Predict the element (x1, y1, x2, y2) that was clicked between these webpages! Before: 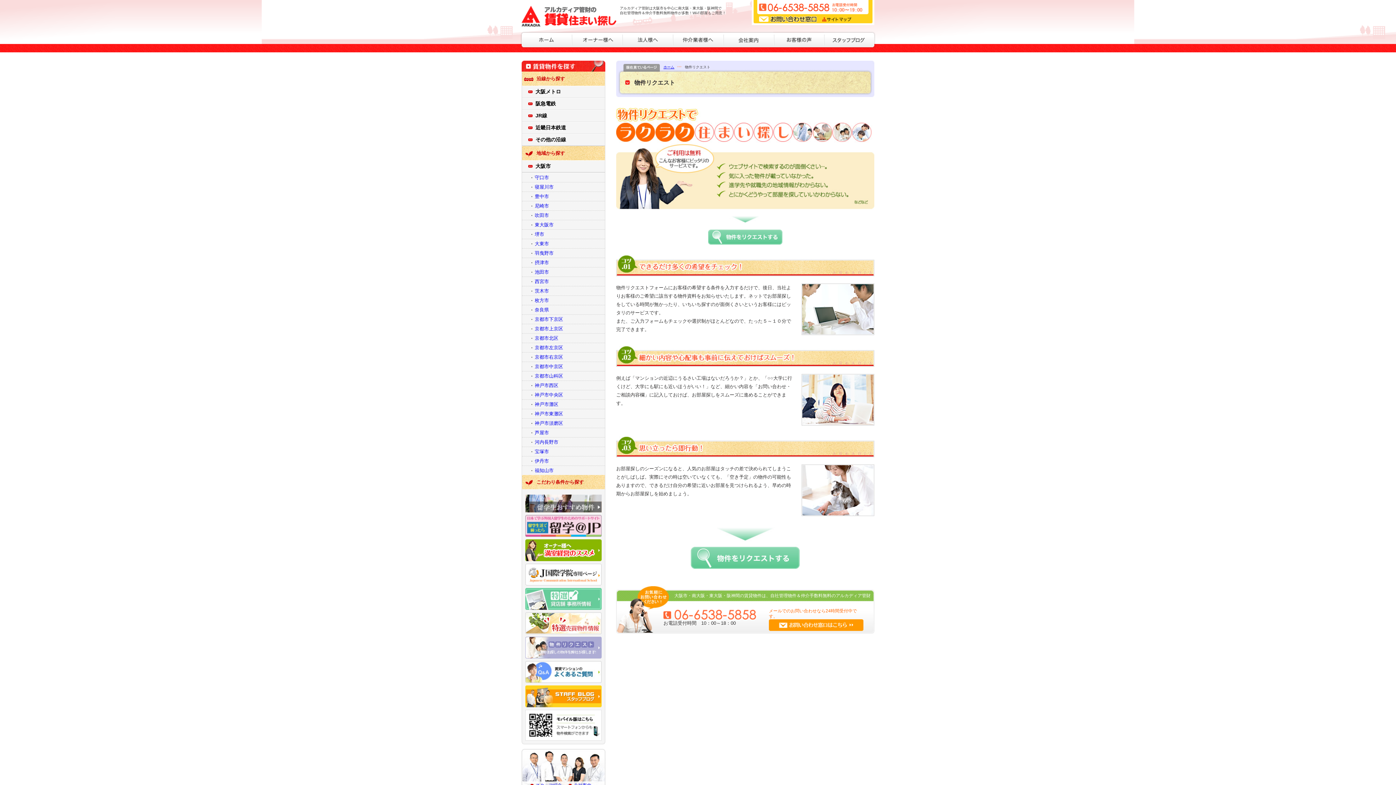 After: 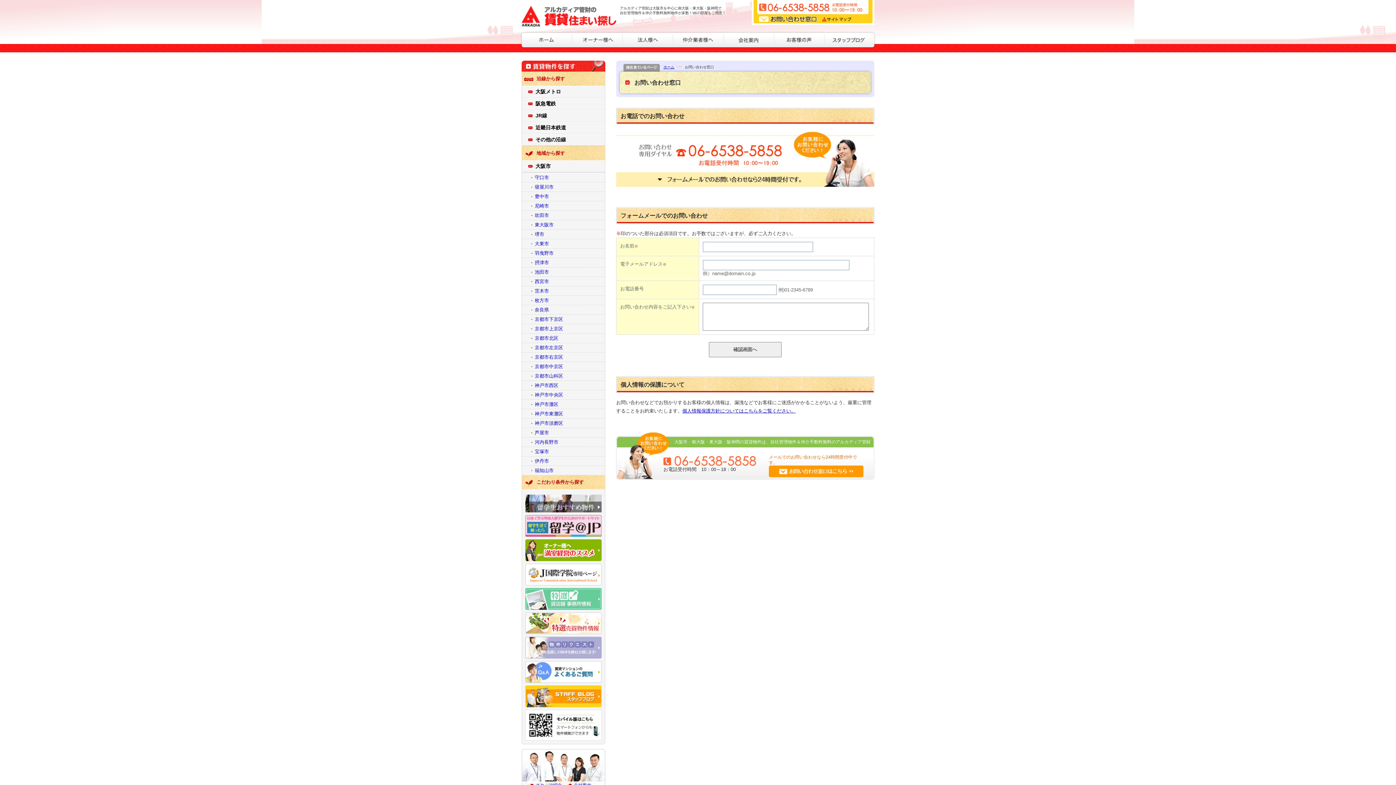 Action: bbox: (769, 627, 863, 632)